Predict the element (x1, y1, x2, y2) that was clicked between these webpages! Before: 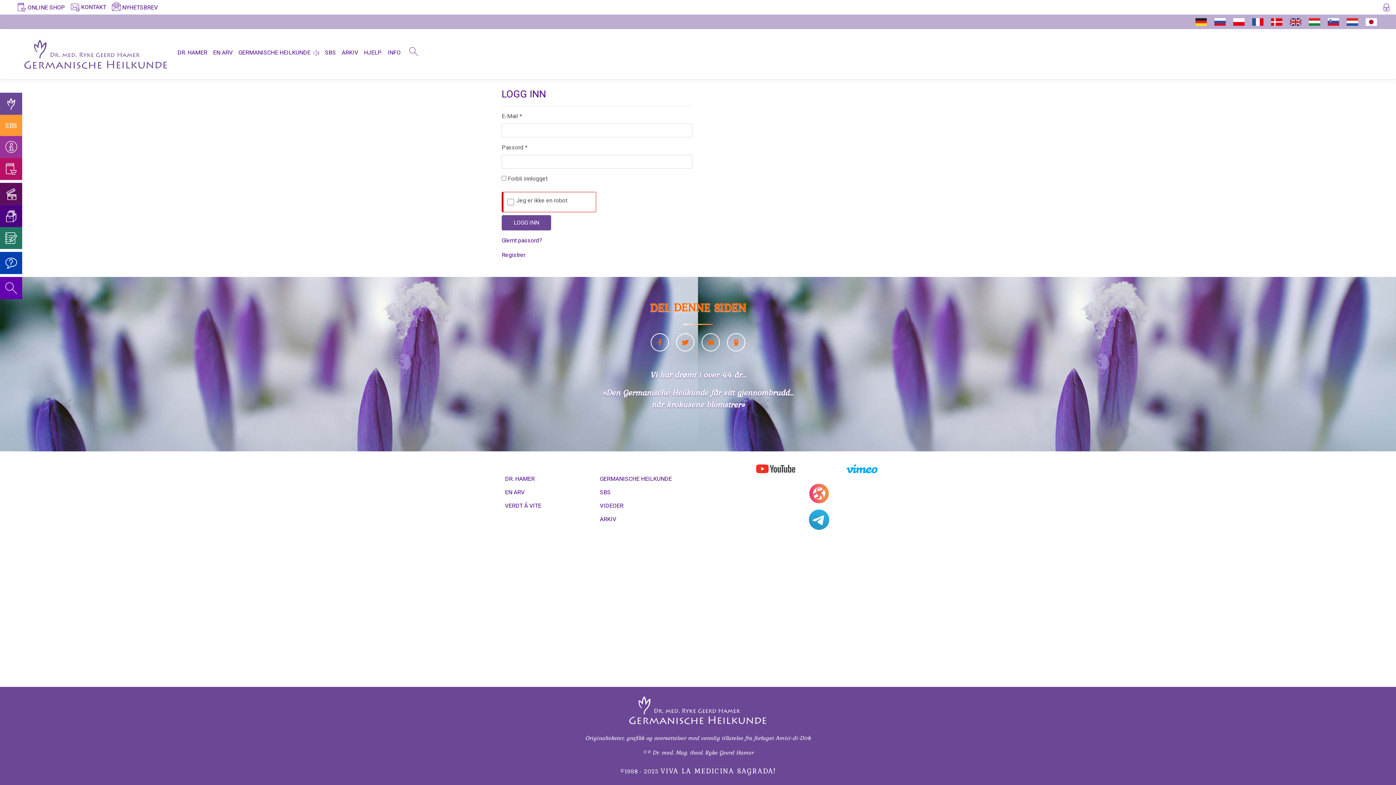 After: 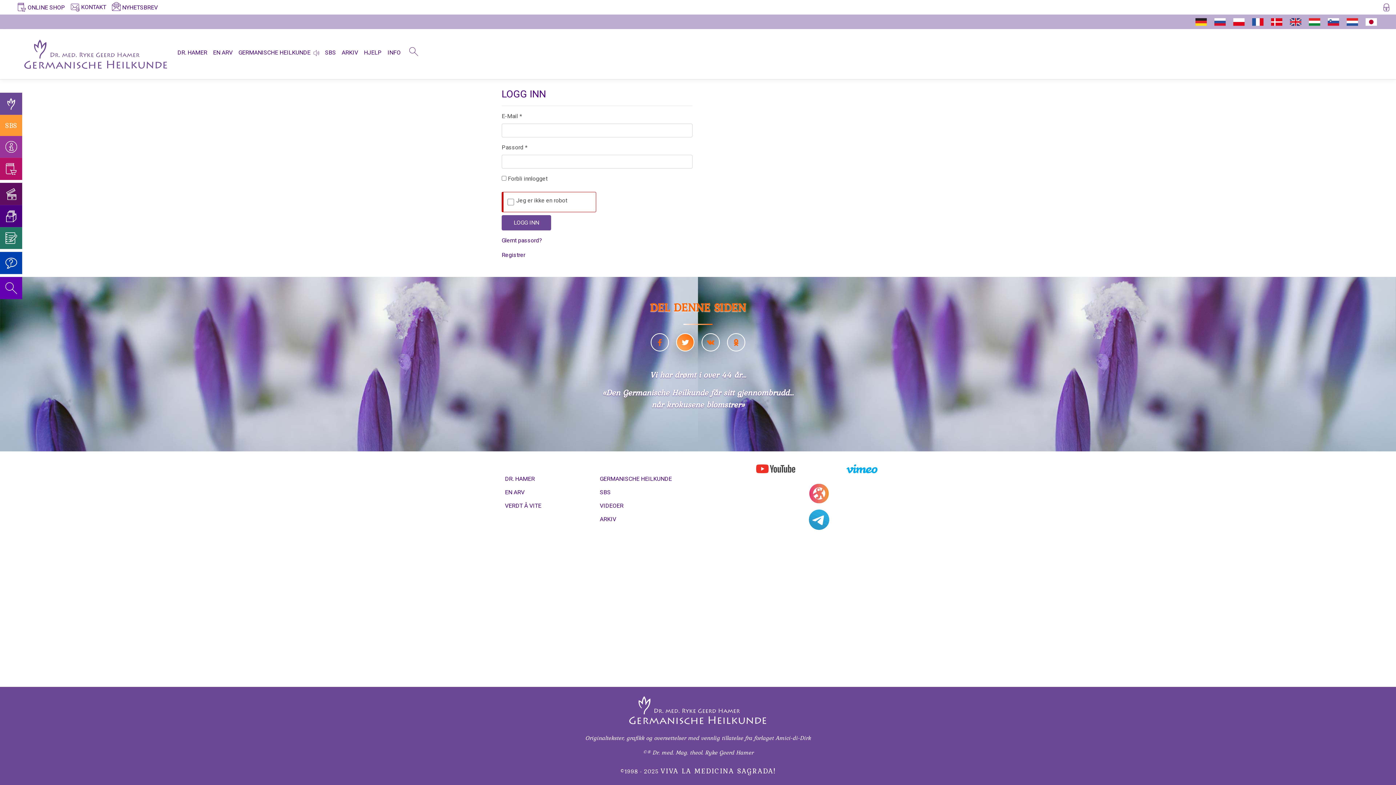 Action: bbox: (676, 333, 694, 351)